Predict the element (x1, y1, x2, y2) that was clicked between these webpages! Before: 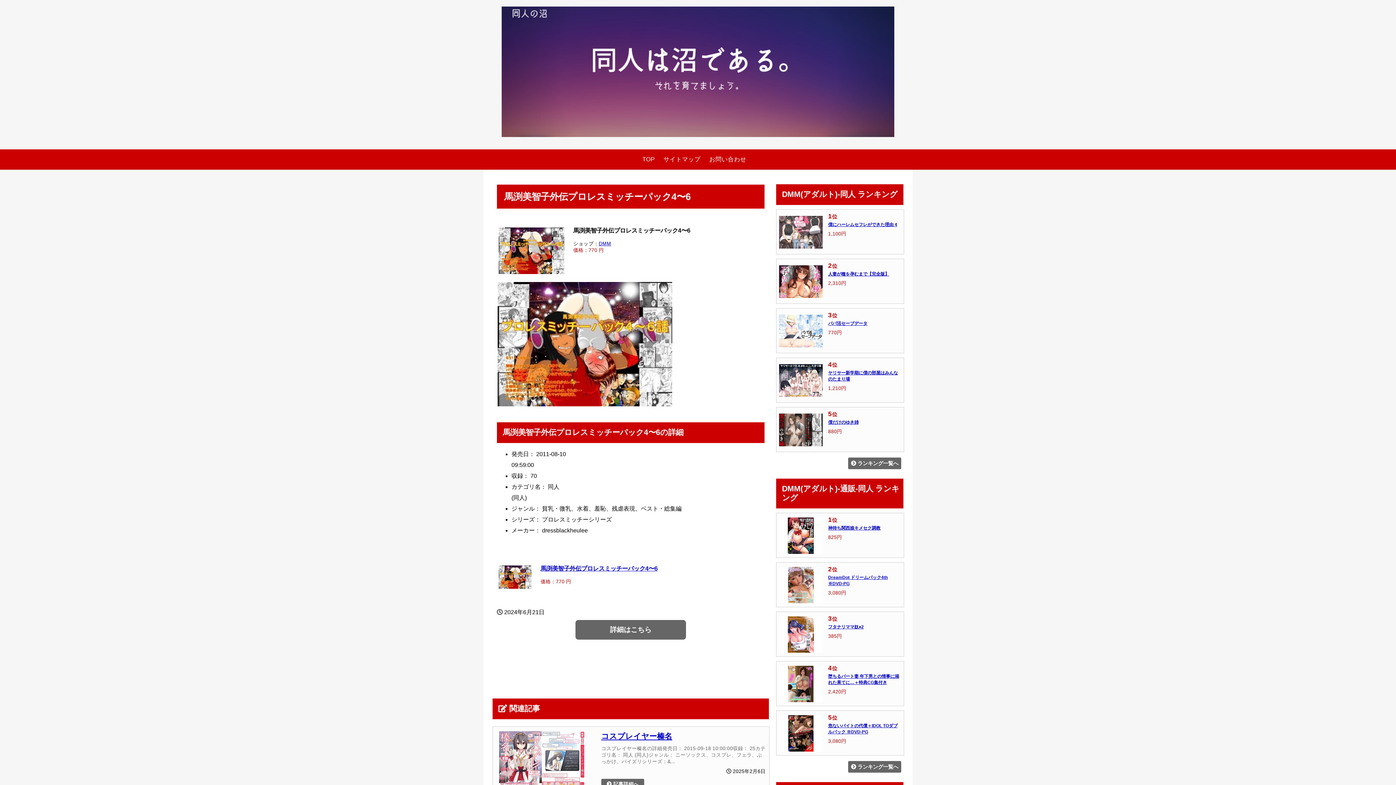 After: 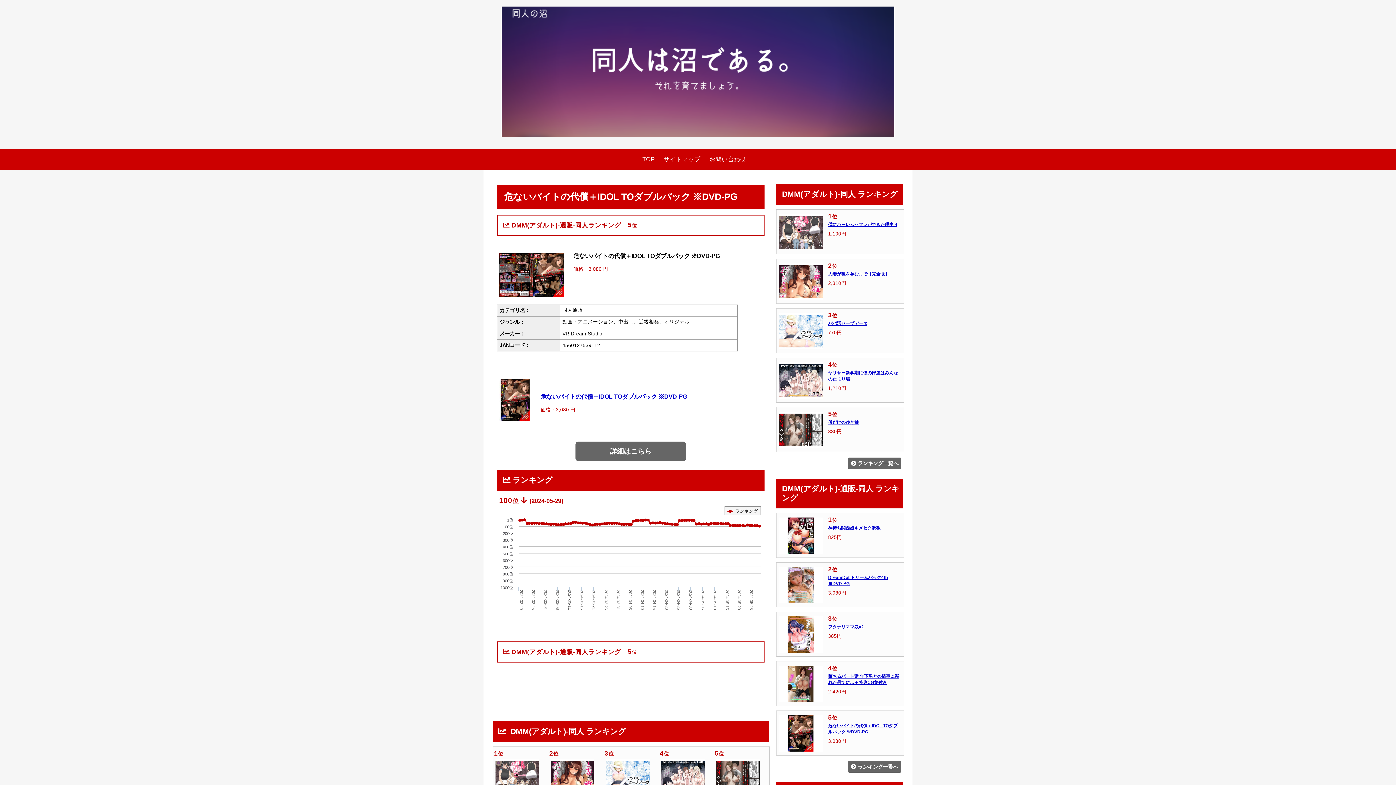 Action: bbox: (777, 715, 824, 752)